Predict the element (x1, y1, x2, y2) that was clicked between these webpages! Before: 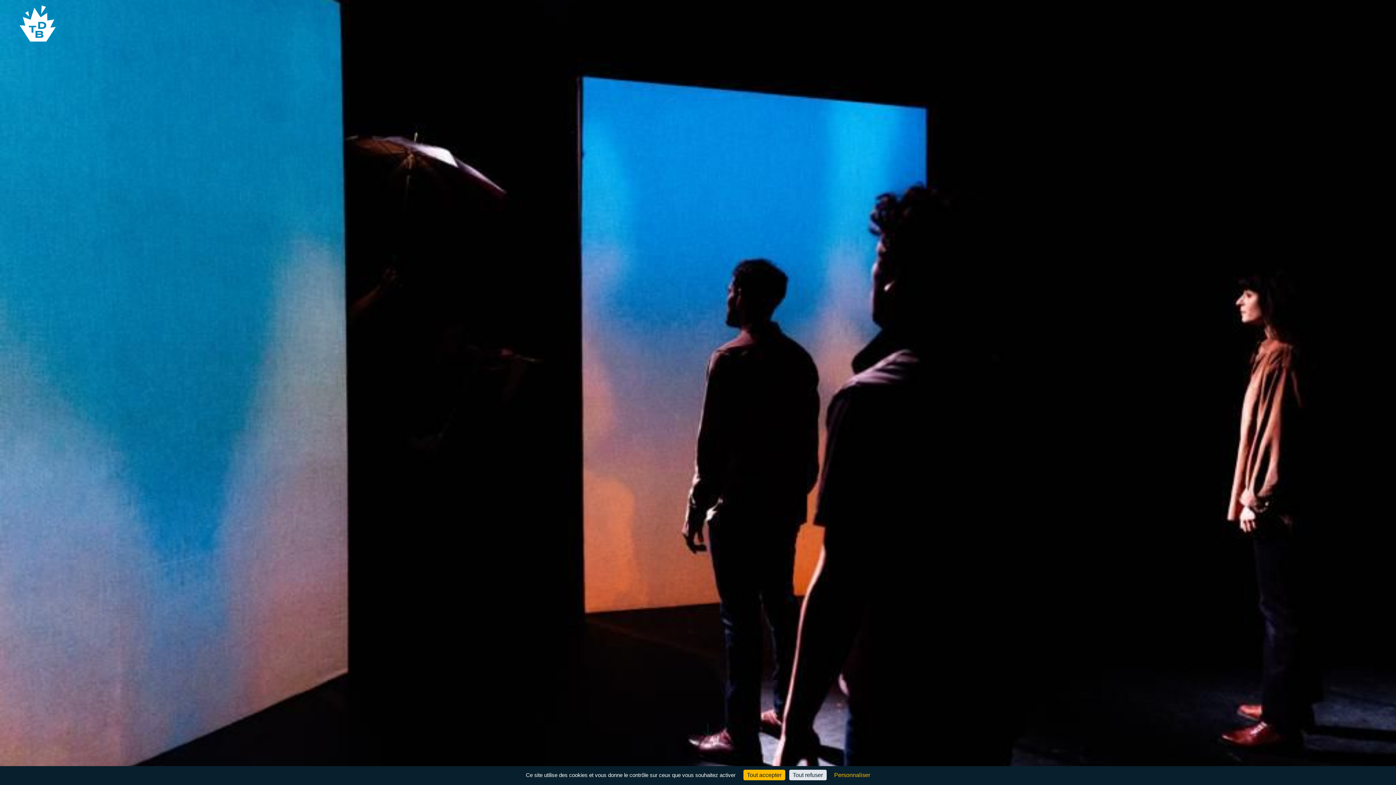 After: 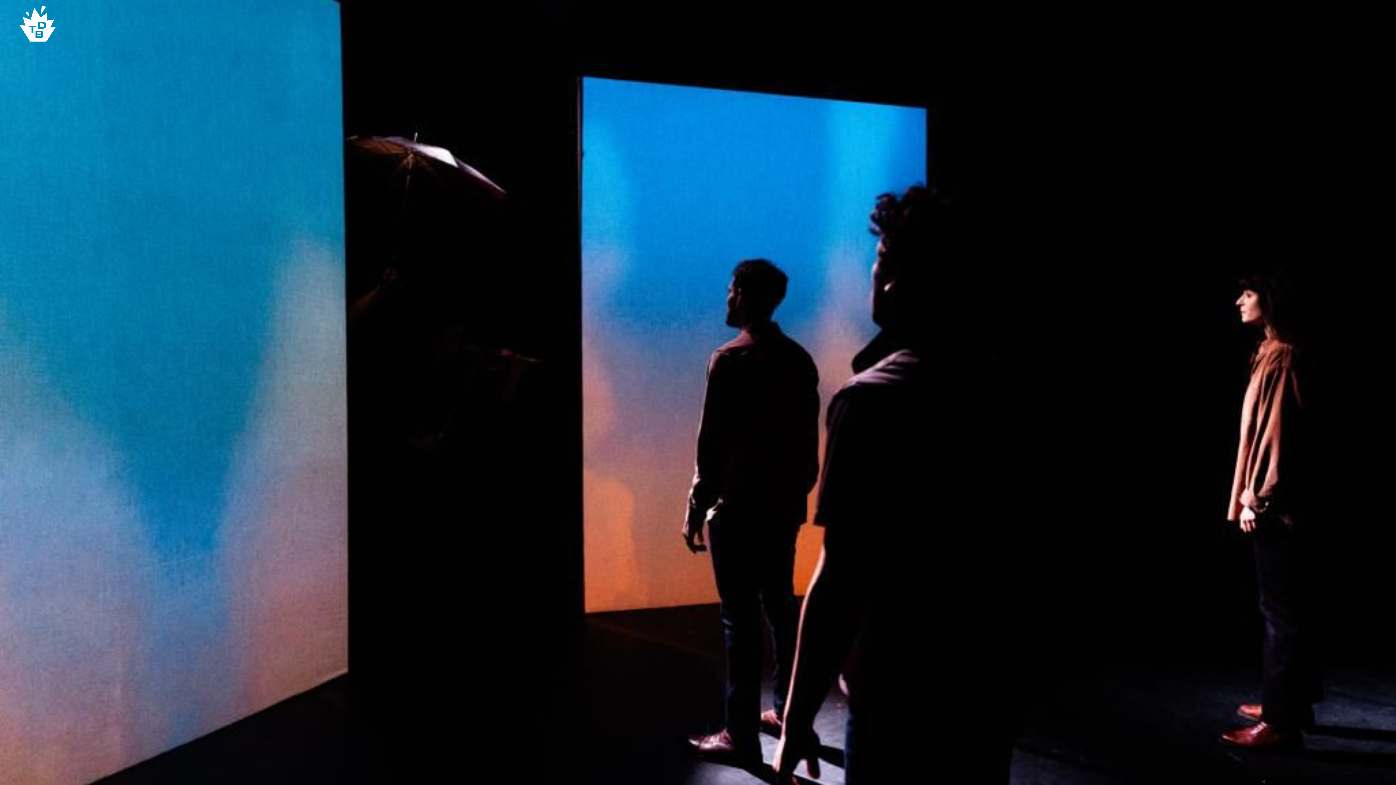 Action: bbox: (789, 770, 826, 780) label: Cookies : Tout refuser